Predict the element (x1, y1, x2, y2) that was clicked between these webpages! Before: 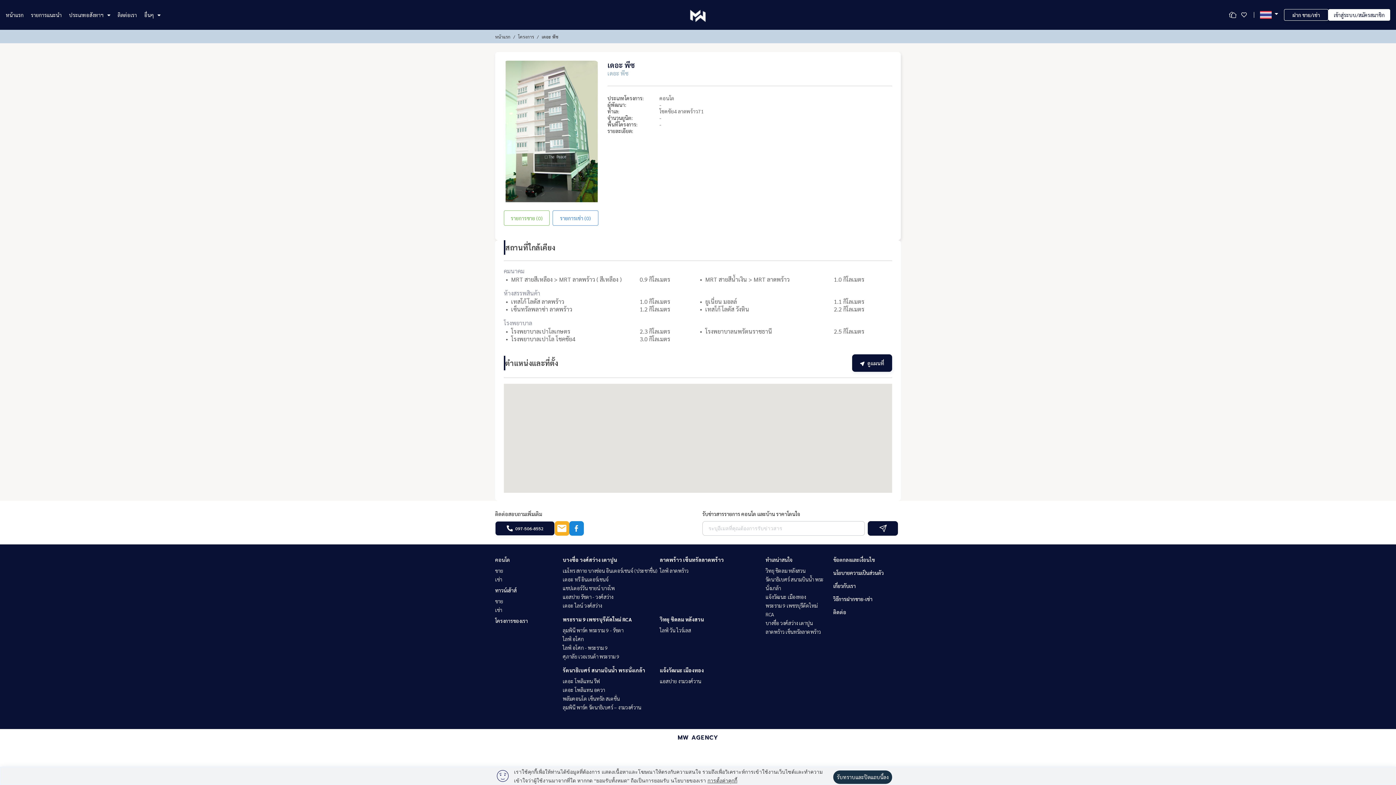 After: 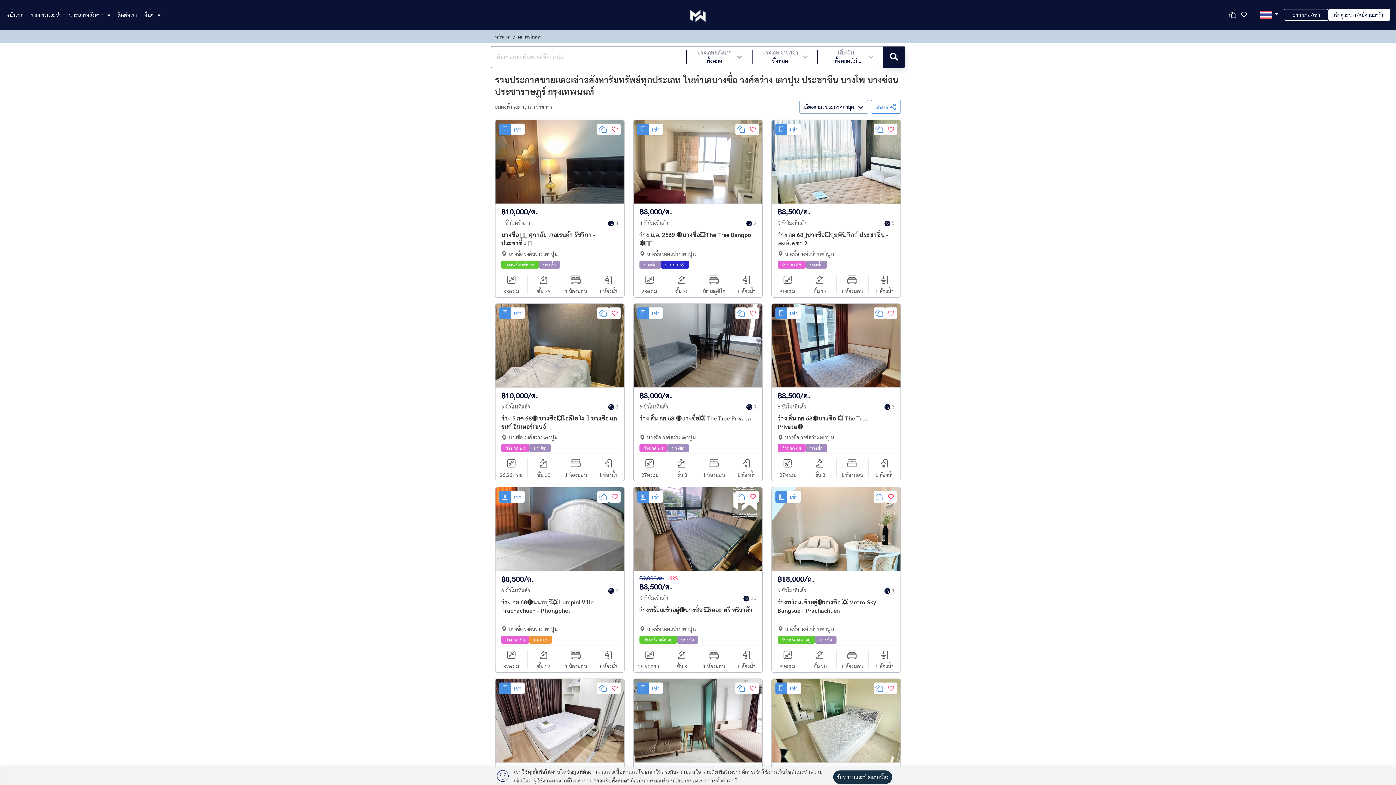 Action: label: บางซื่อ วงศ์สว่าง เตาปูน bbox: (562, 556, 617, 563)